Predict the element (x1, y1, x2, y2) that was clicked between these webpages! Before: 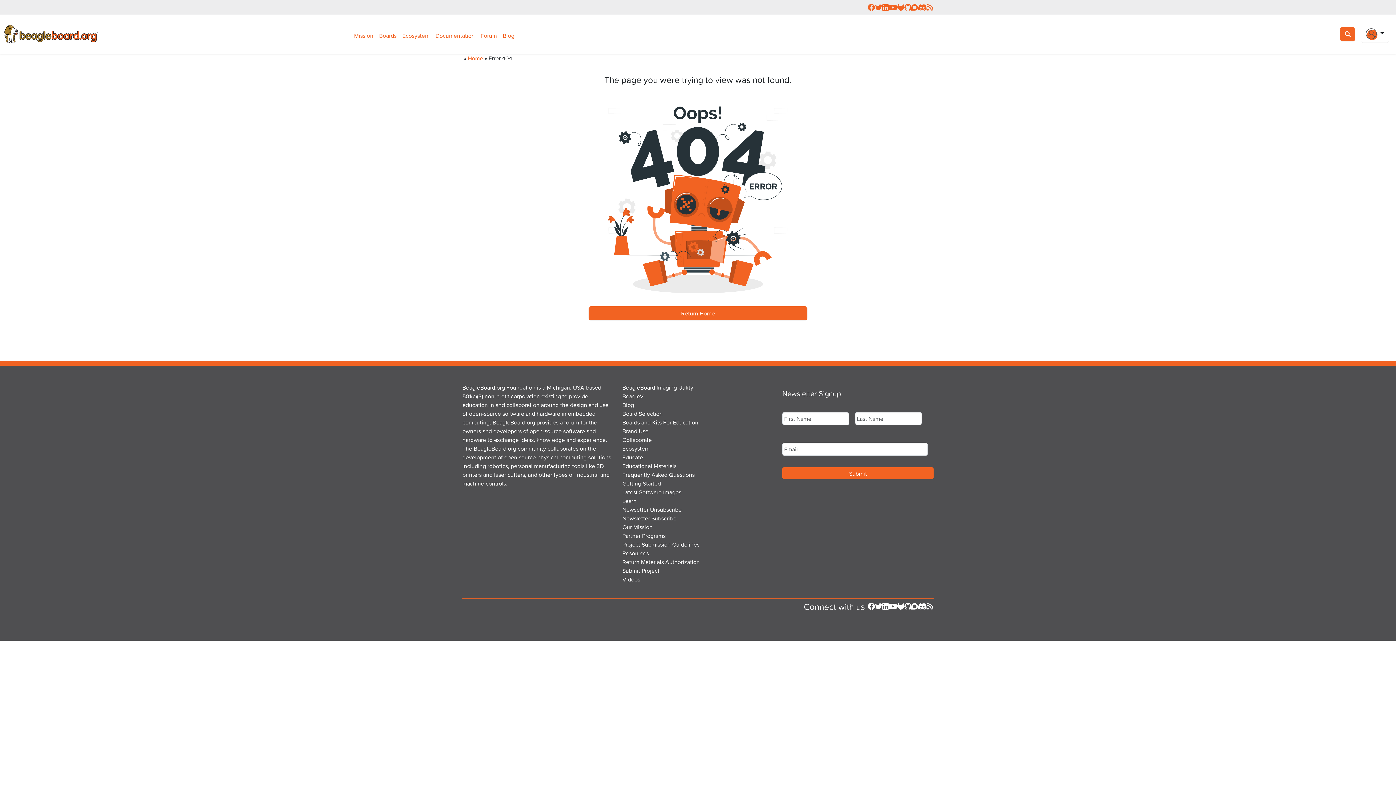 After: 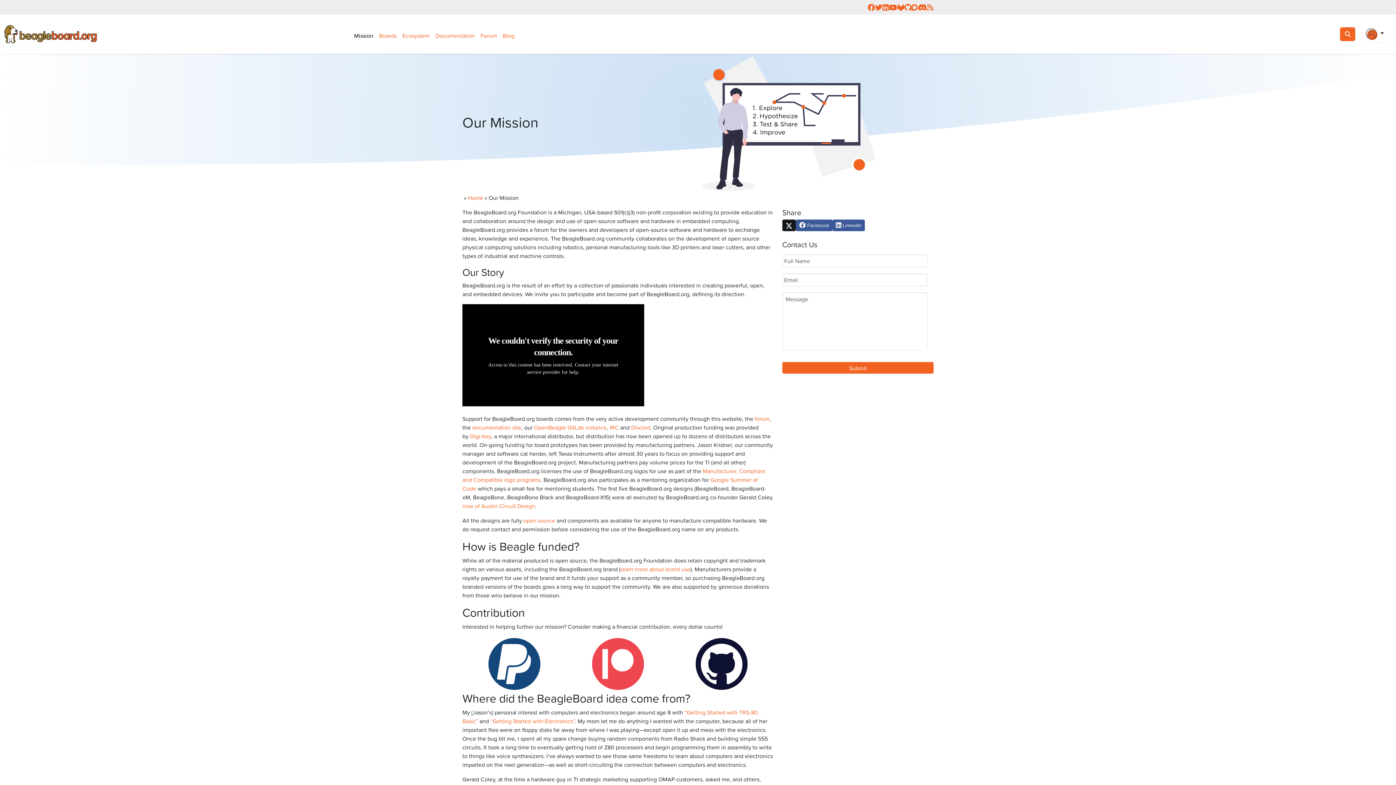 Action: label: Mission bbox: (351, 28, 376, 42)